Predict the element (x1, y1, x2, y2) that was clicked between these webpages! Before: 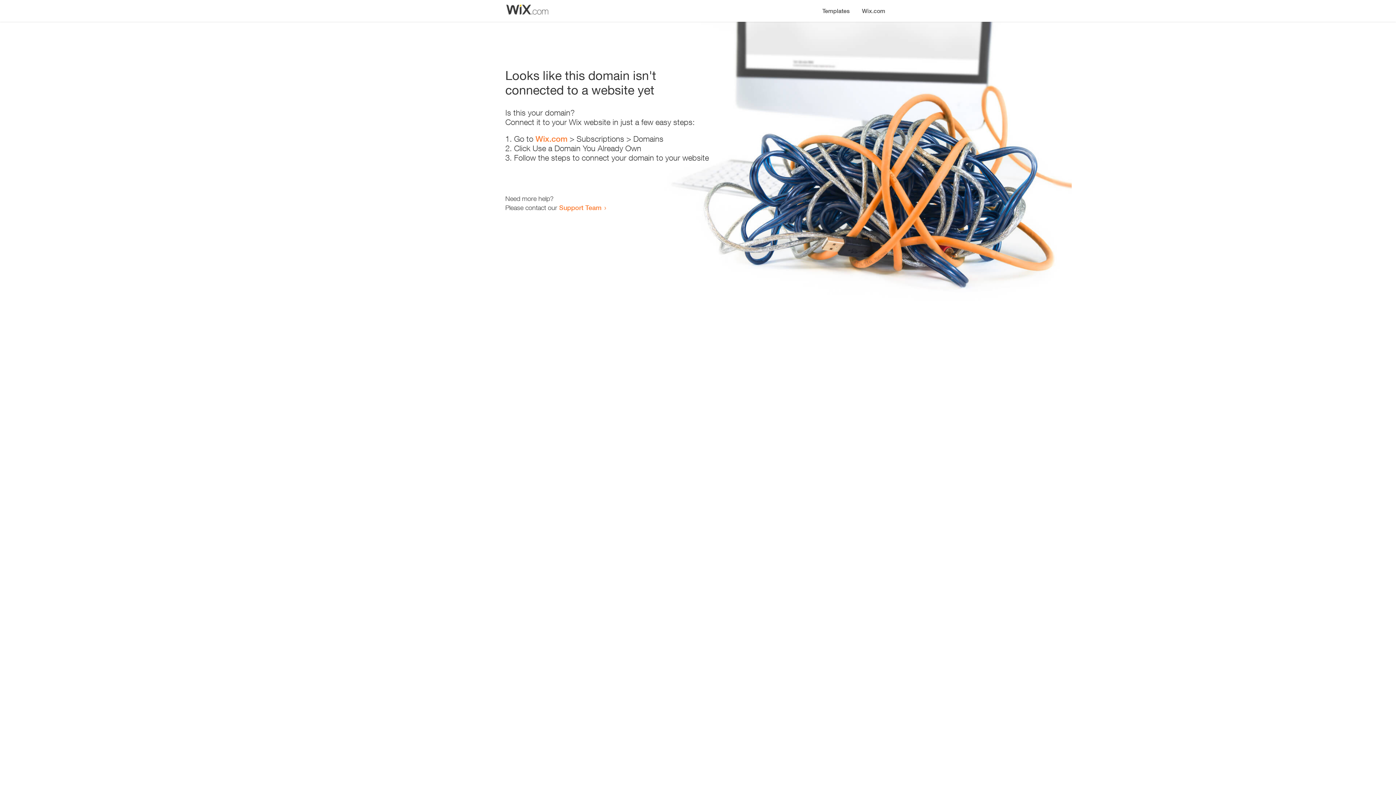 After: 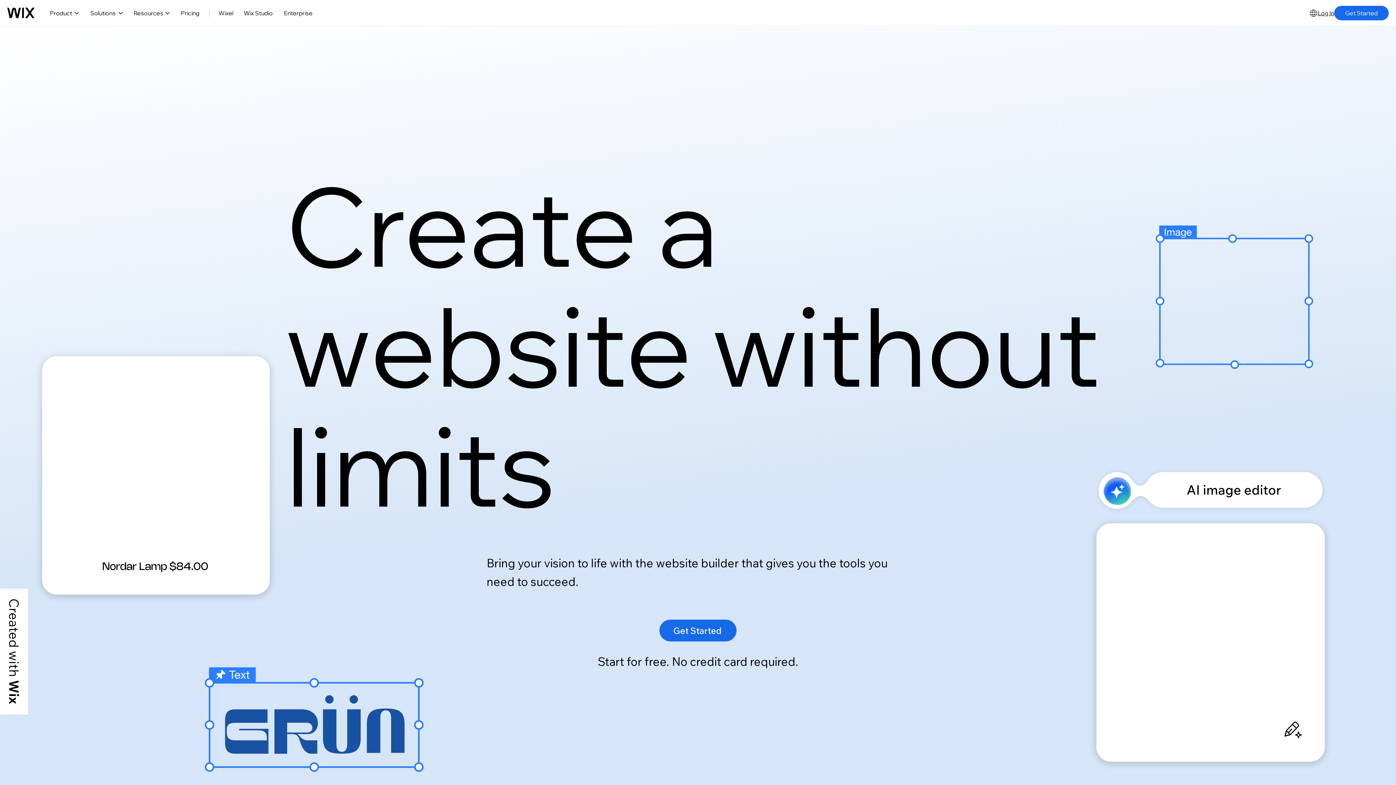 Action: label: Wix.com bbox: (535, 134, 567, 143)